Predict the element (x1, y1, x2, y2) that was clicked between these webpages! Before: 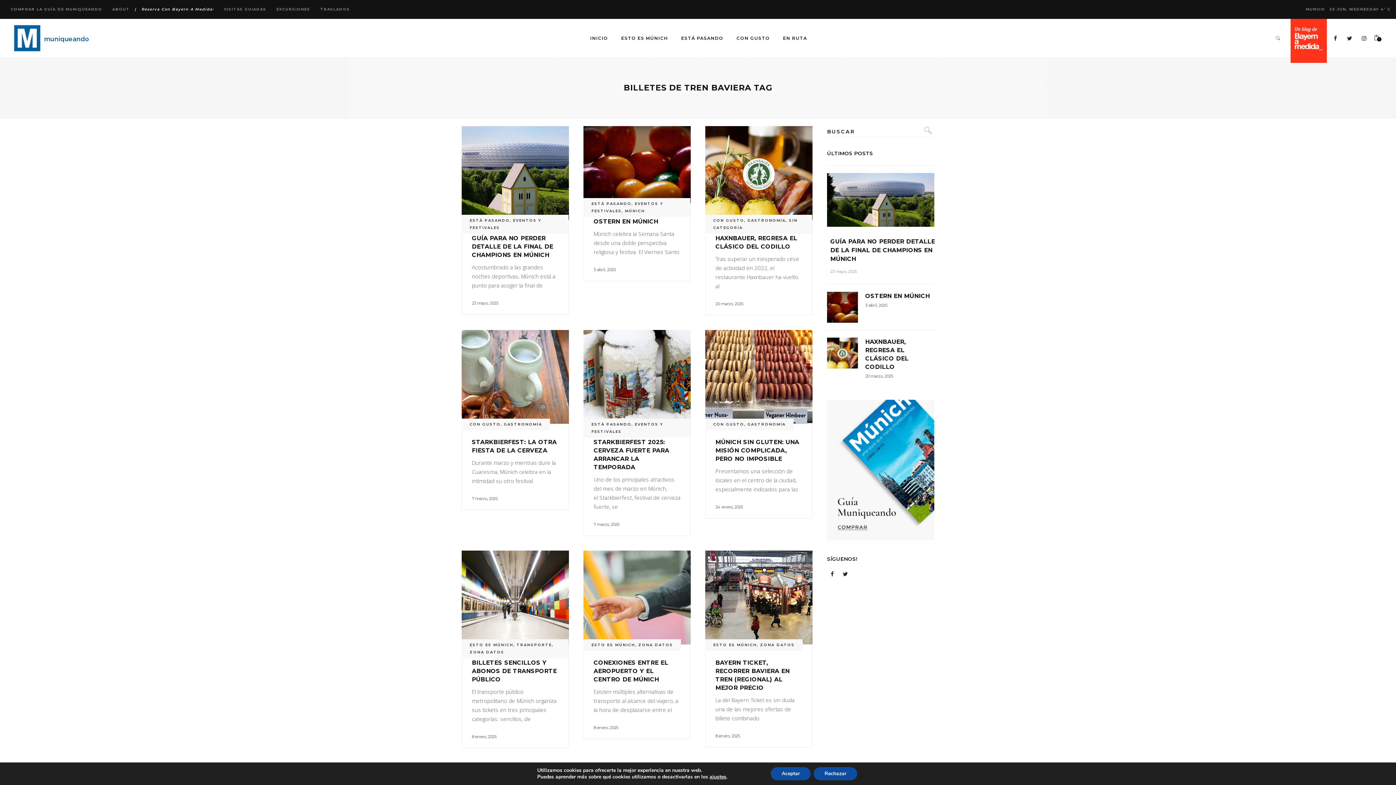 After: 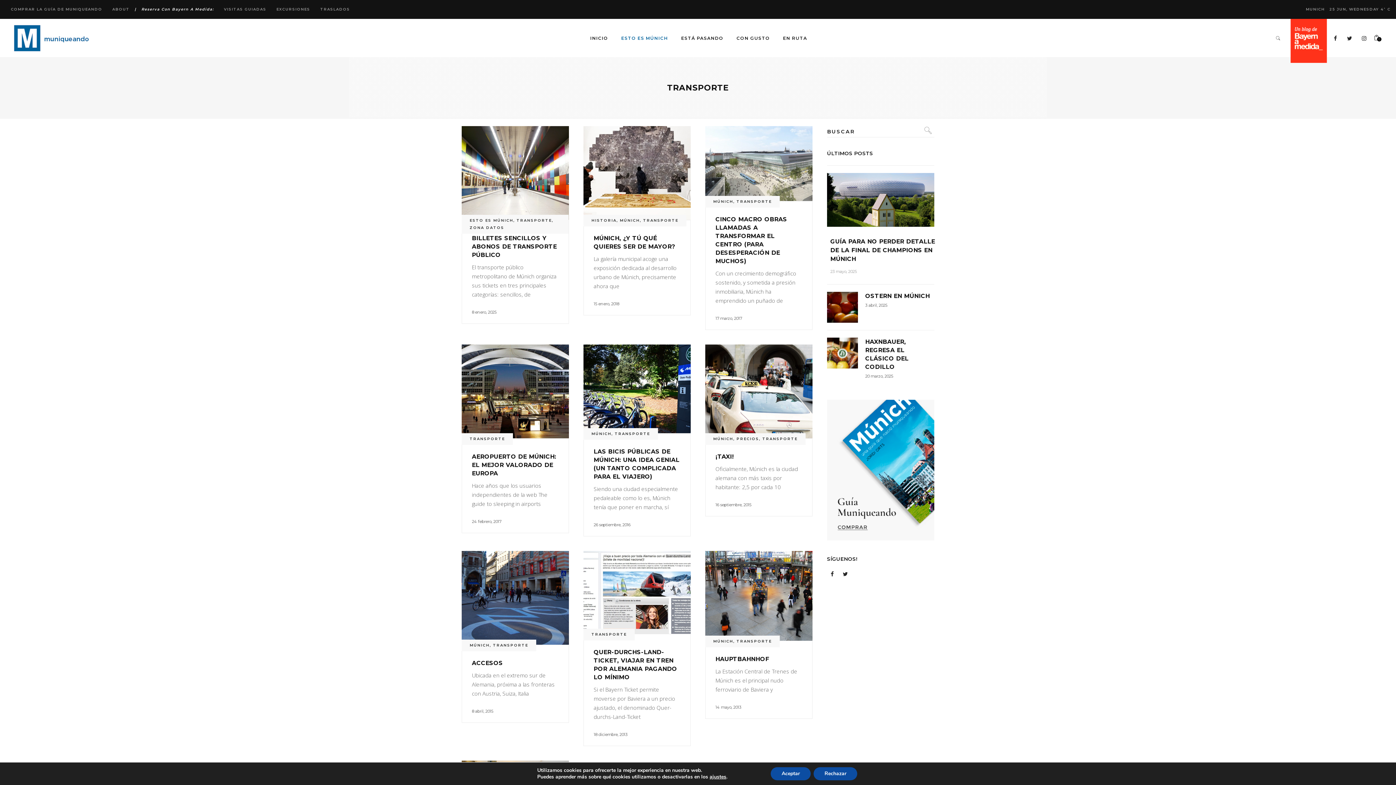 Action: label: TRANSPORTE bbox: (516, 643, 552, 647)